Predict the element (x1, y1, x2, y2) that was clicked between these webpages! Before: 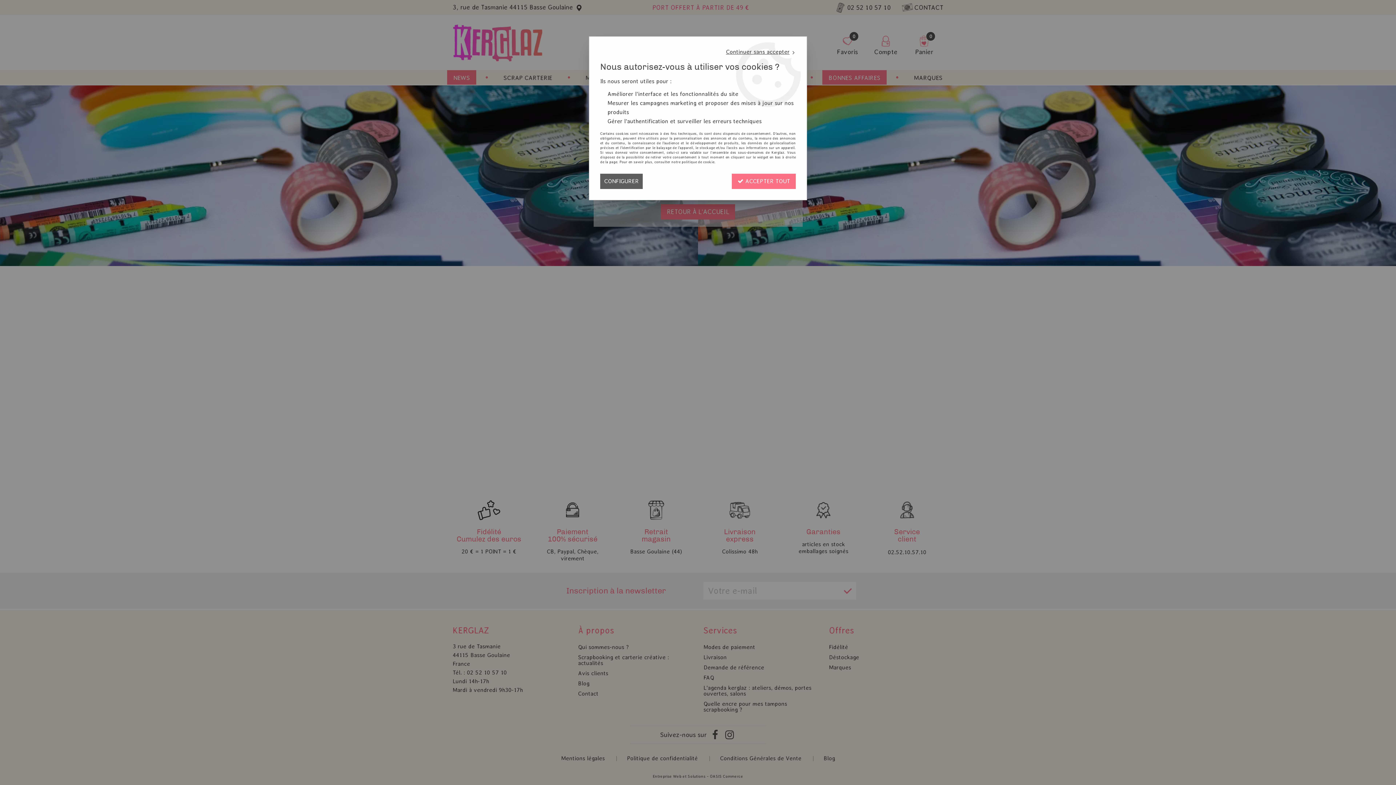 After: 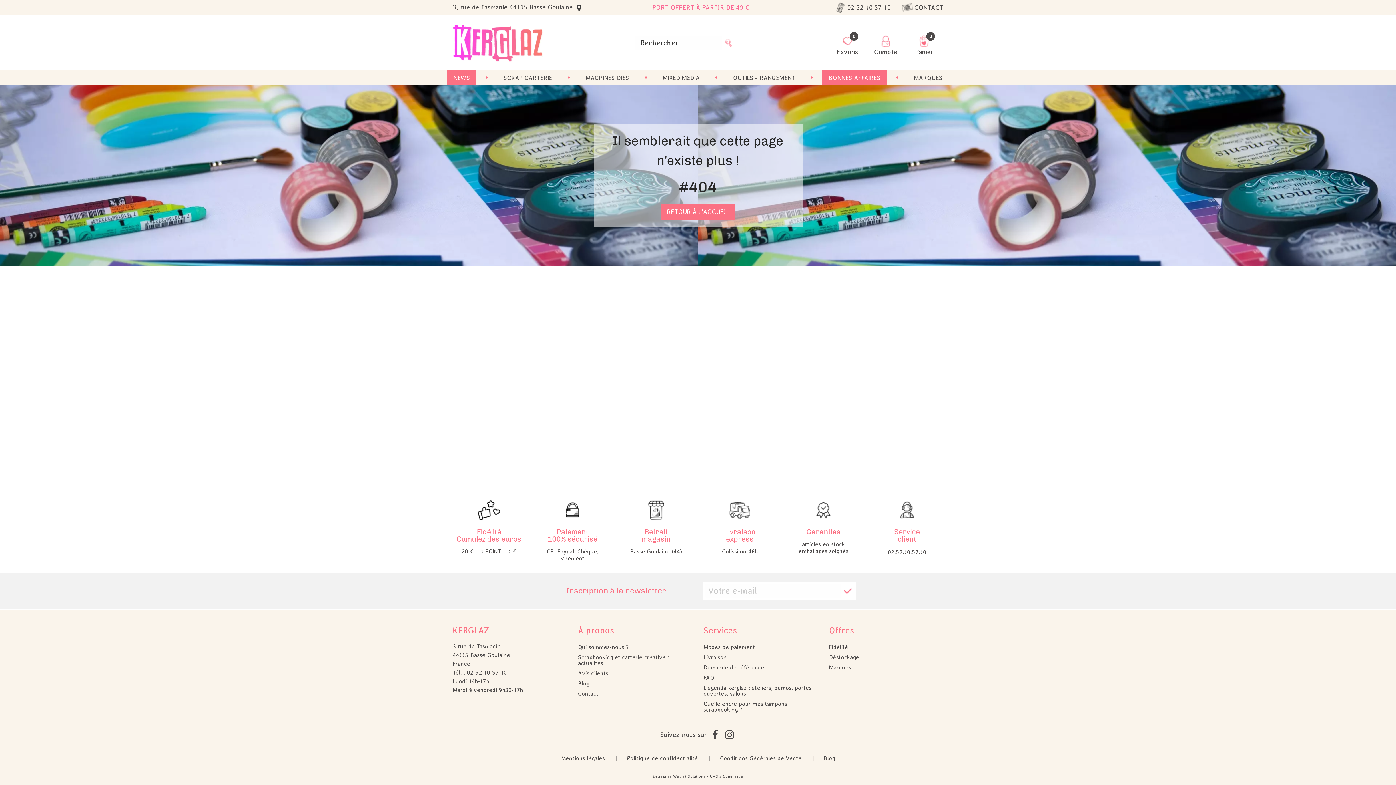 Action: label: Continuer sans accepter  bbox: (726, 48, 796, 54)